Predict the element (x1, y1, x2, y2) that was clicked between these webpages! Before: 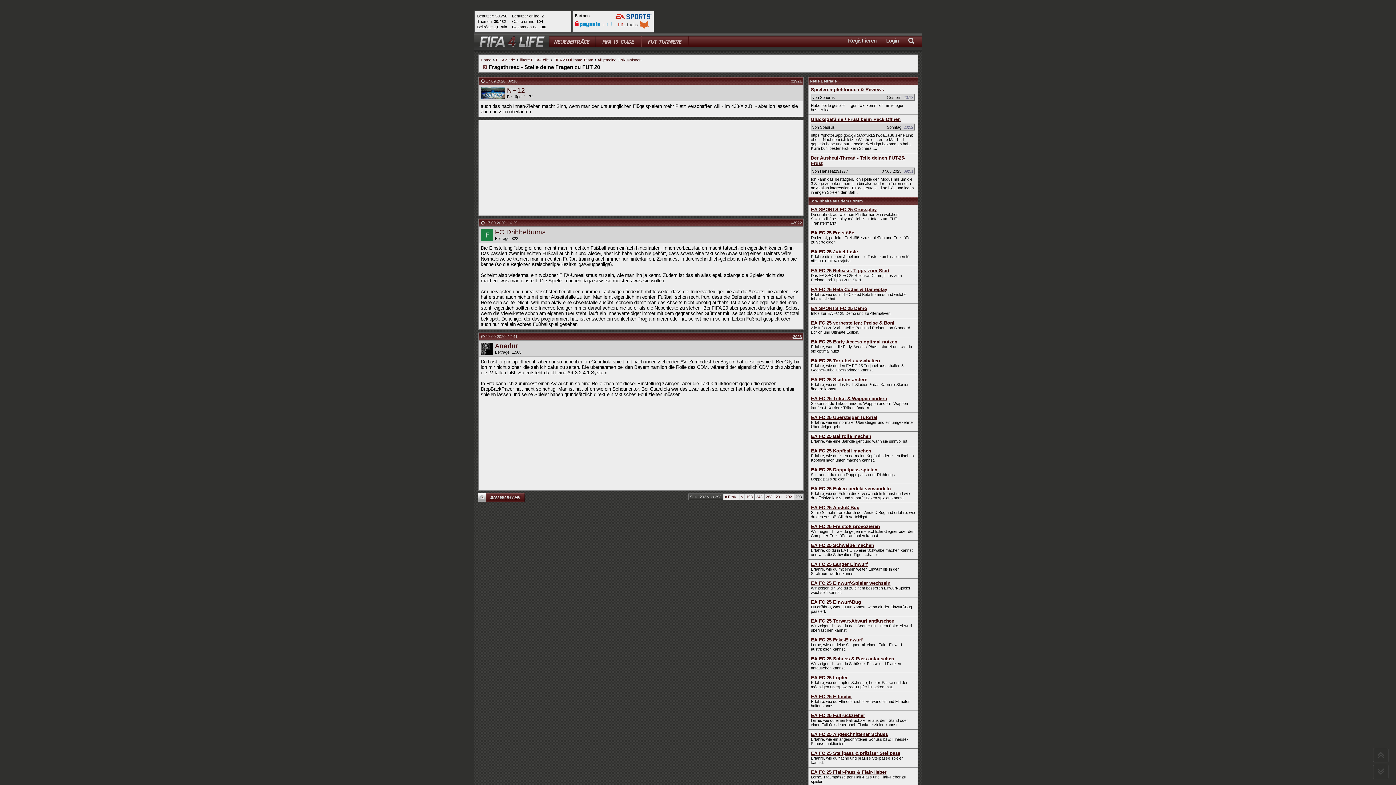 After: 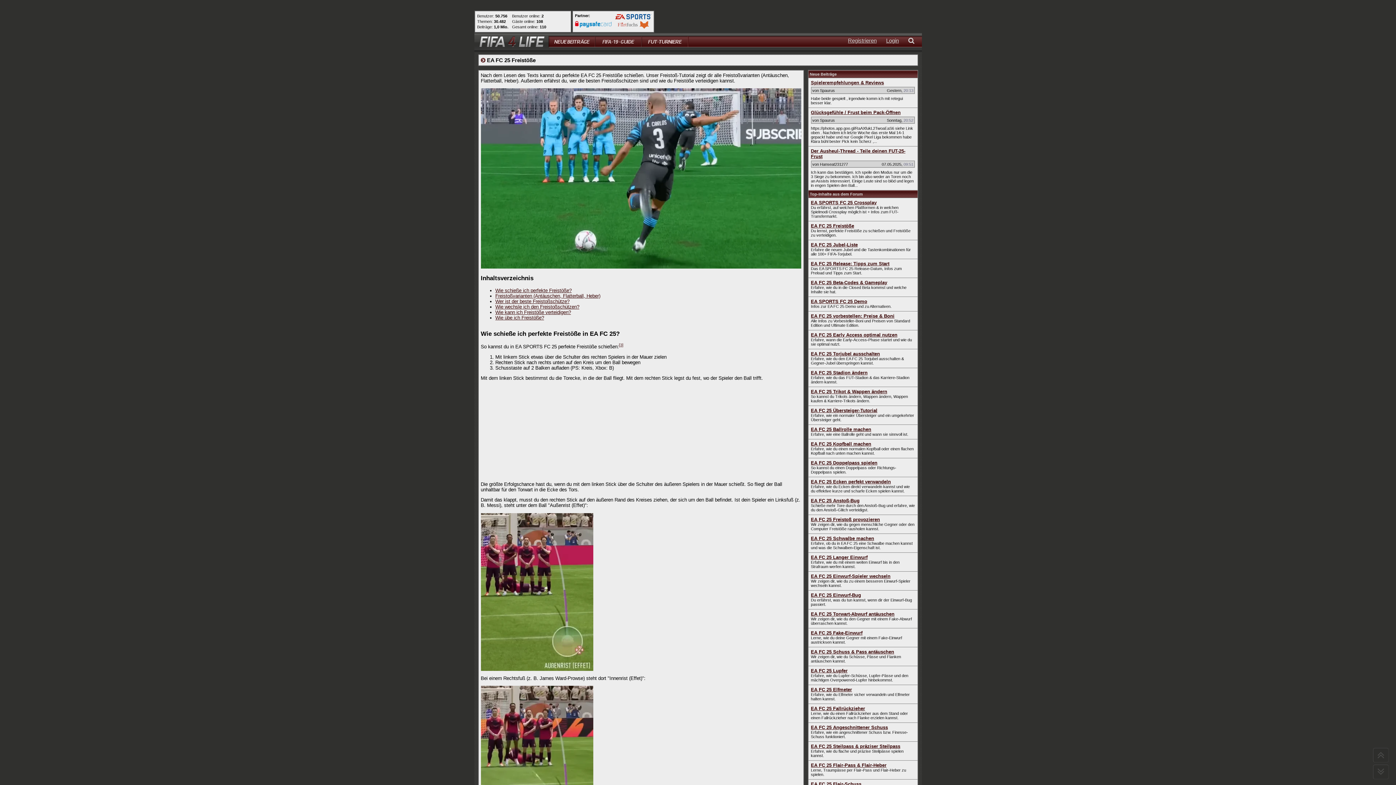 Action: label: EA FC 25 Freistöße bbox: (811, 230, 854, 235)